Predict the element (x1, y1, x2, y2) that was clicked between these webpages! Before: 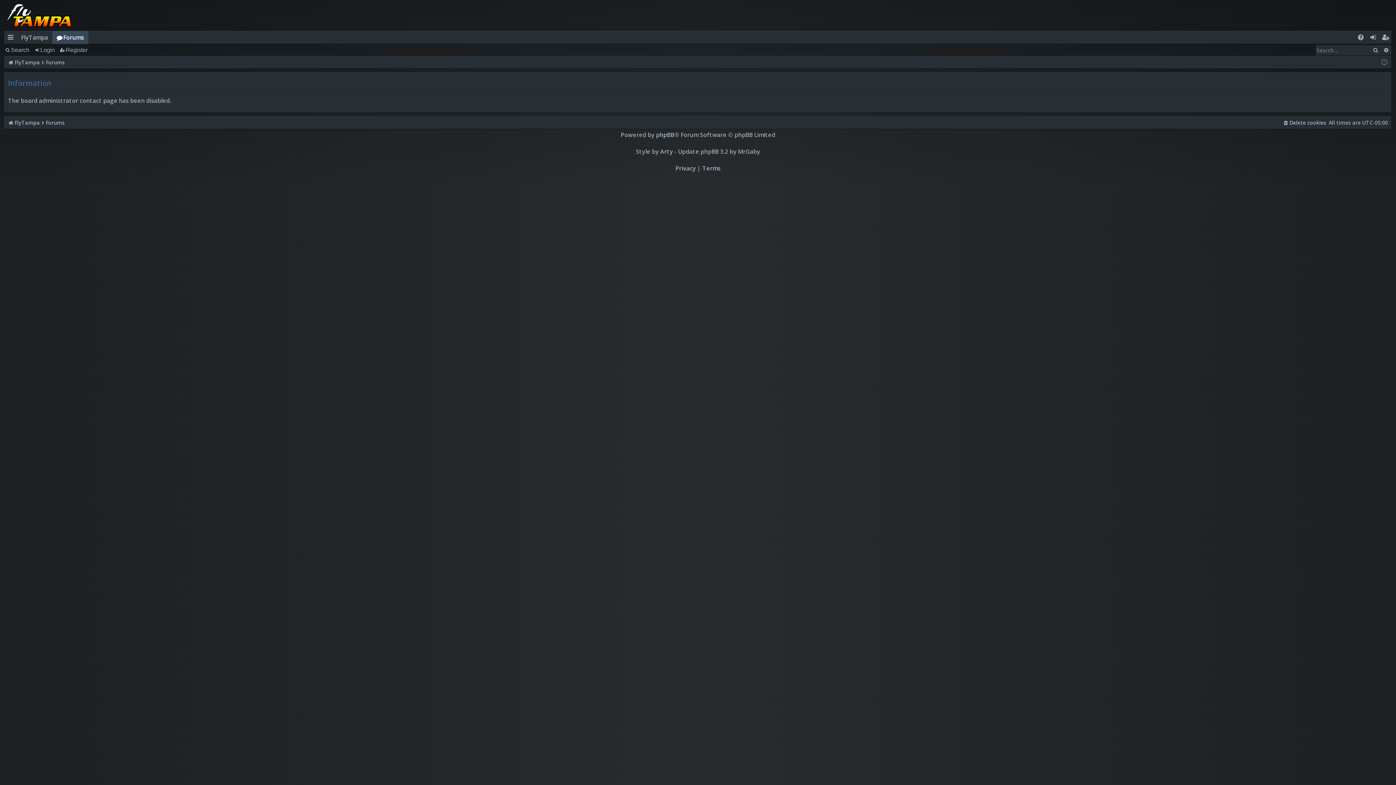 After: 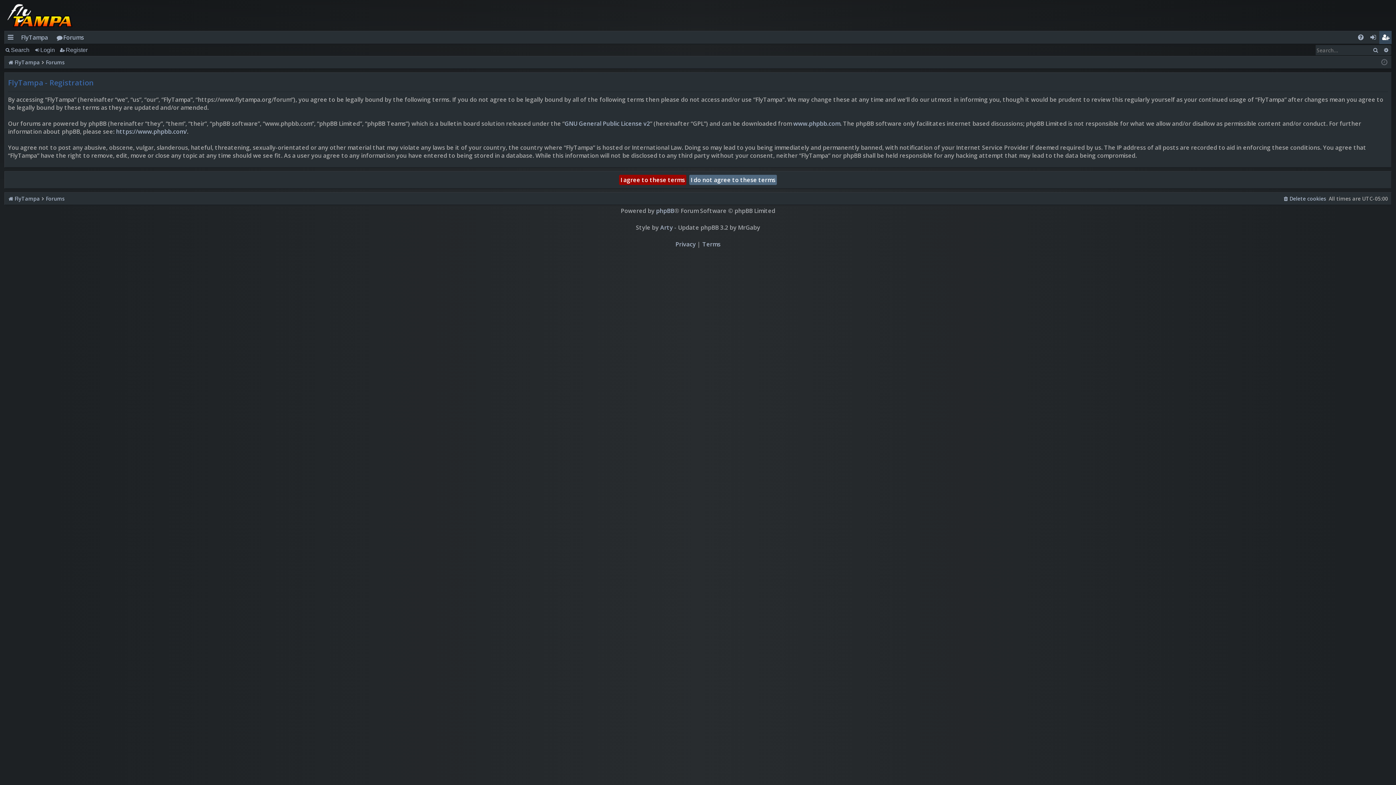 Action: bbox: (59, 44, 90, 55) label: Register